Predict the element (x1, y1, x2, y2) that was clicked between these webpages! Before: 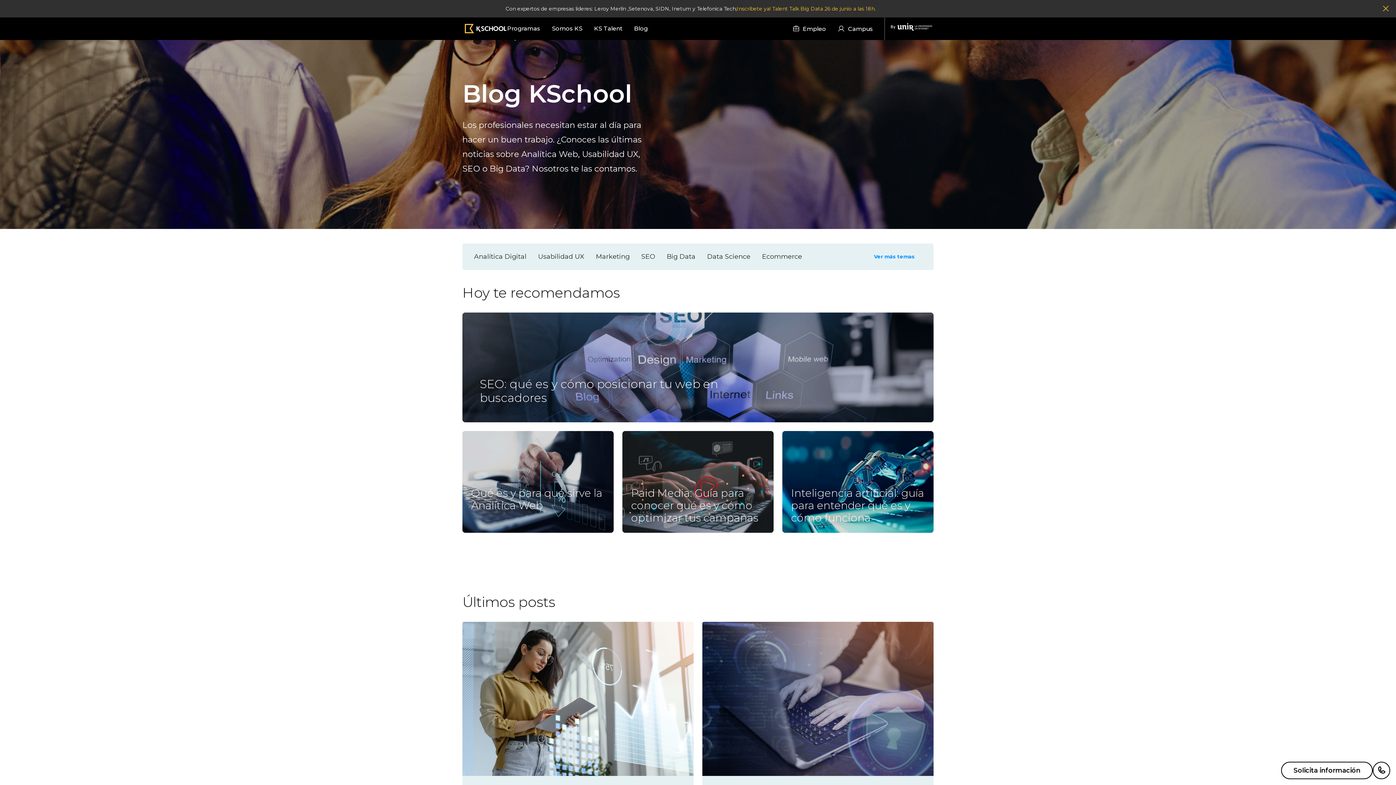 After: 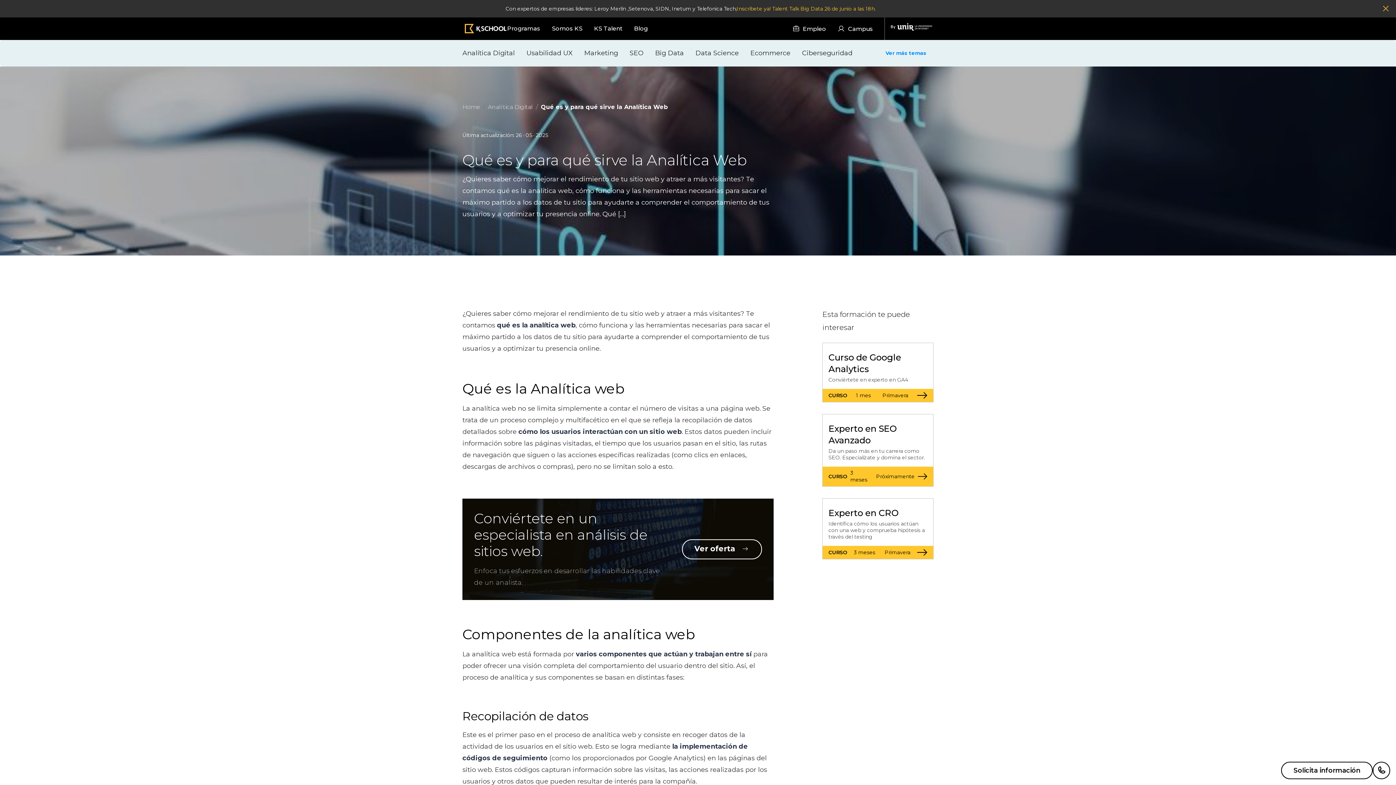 Action: bbox: (471, 486, 602, 512) label: Qué es y para qué sirve la Analítica Web